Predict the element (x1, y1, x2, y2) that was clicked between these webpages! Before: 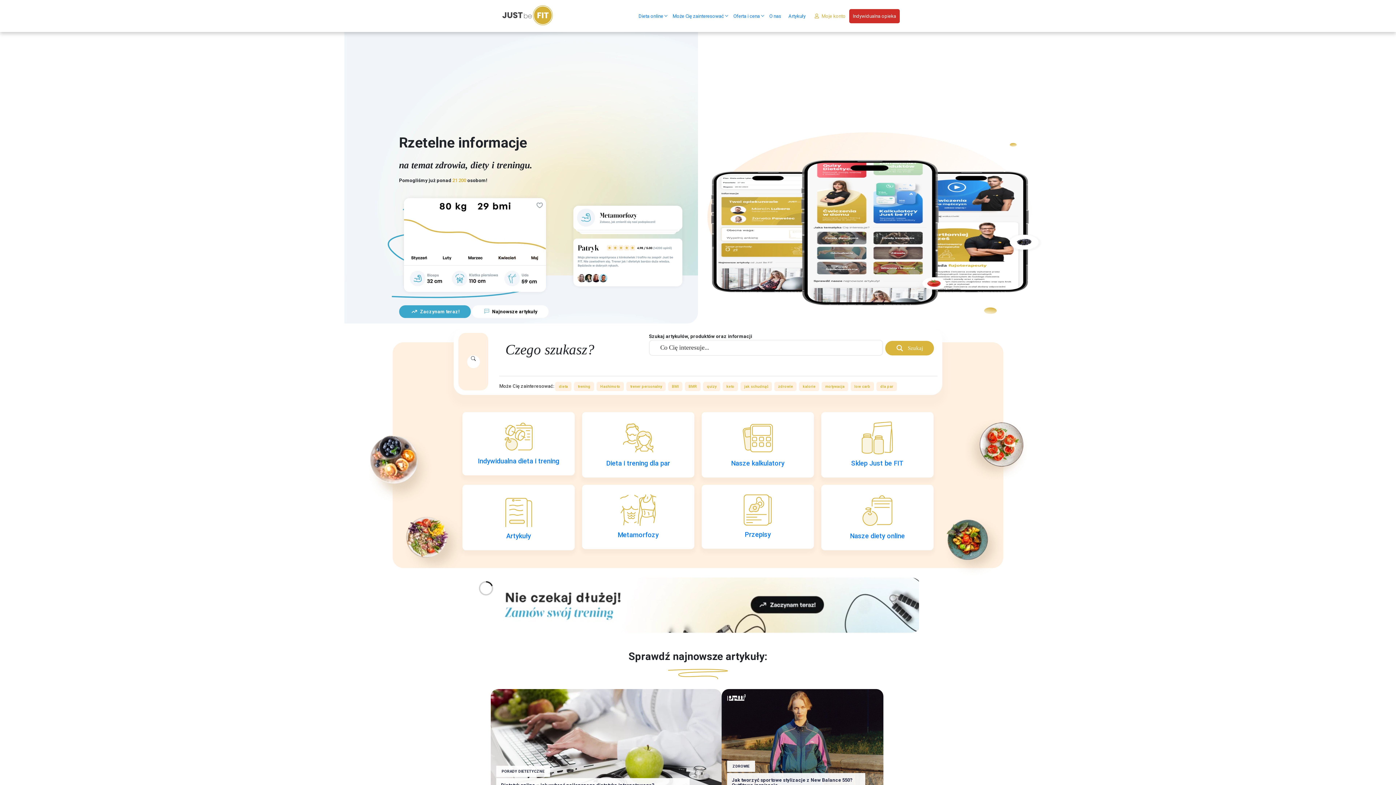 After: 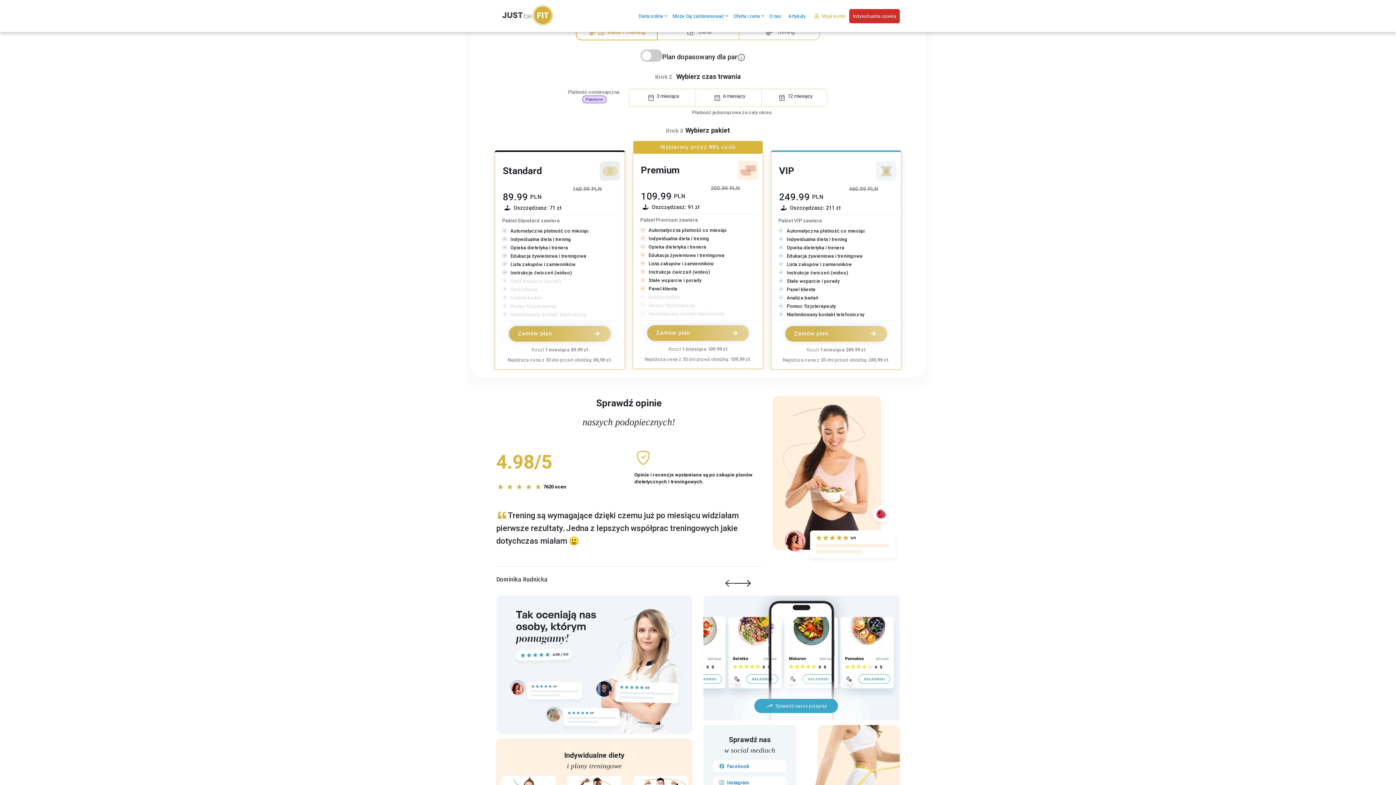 Action: bbox: (474, 577, 922, 635)